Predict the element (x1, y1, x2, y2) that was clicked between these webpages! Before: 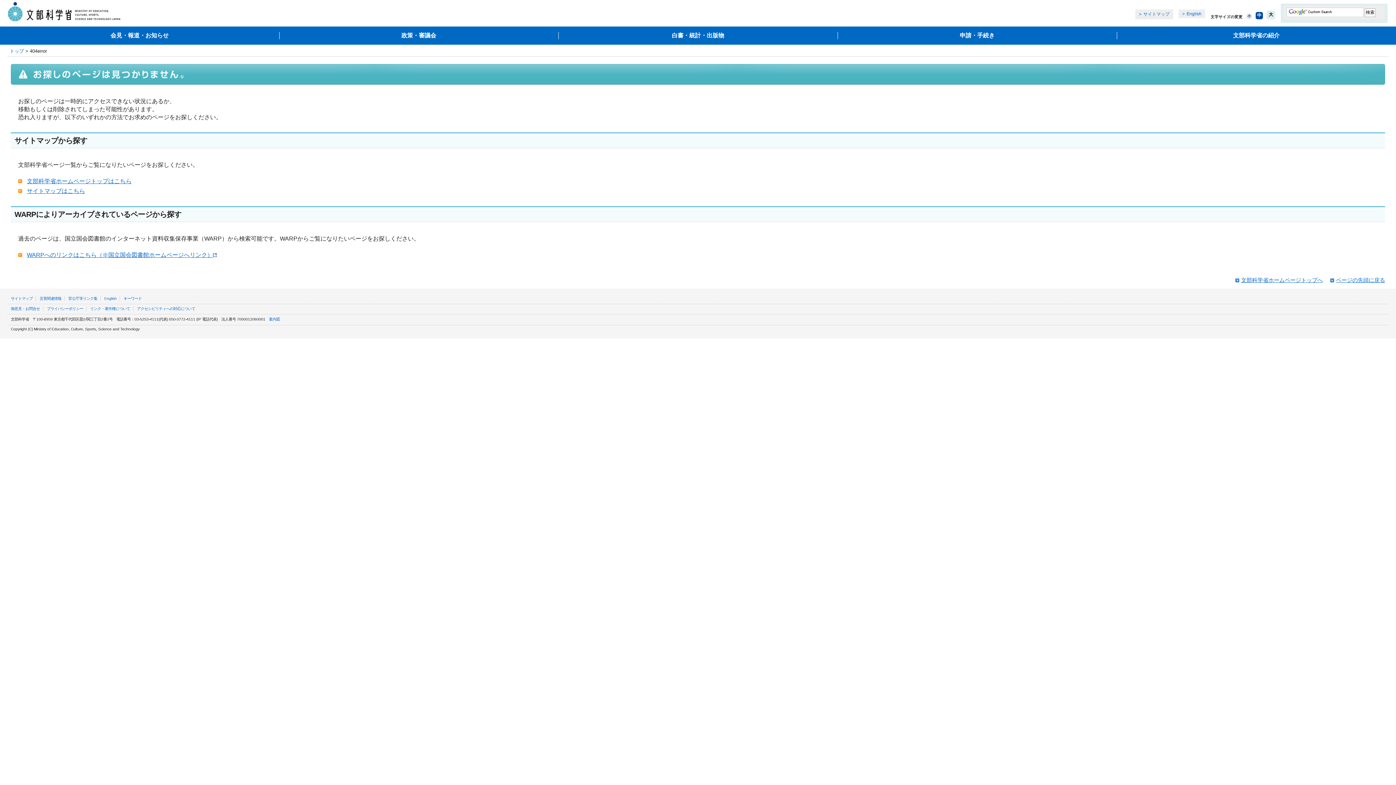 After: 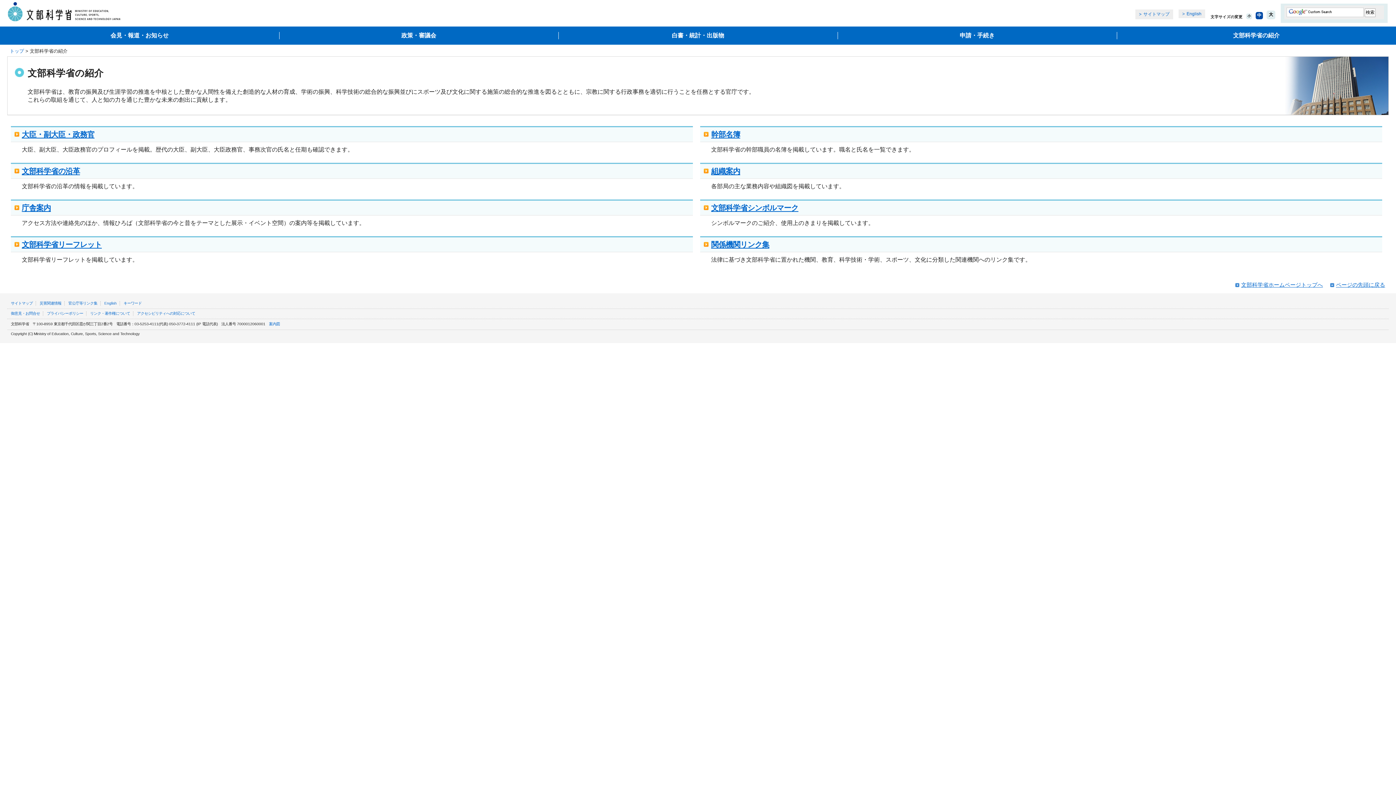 Action: label: 文部科学省の紹介 bbox: (1117, 31, 1396, 39)